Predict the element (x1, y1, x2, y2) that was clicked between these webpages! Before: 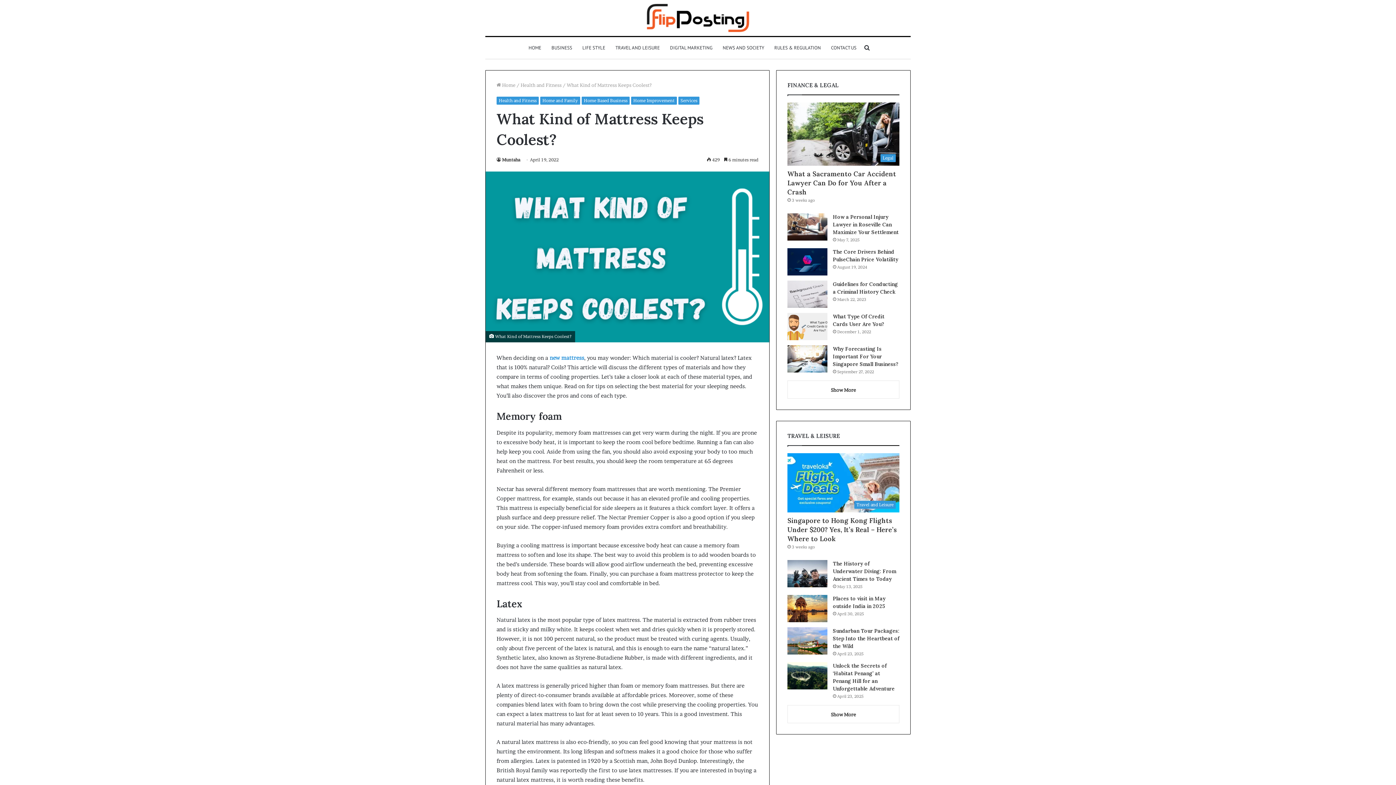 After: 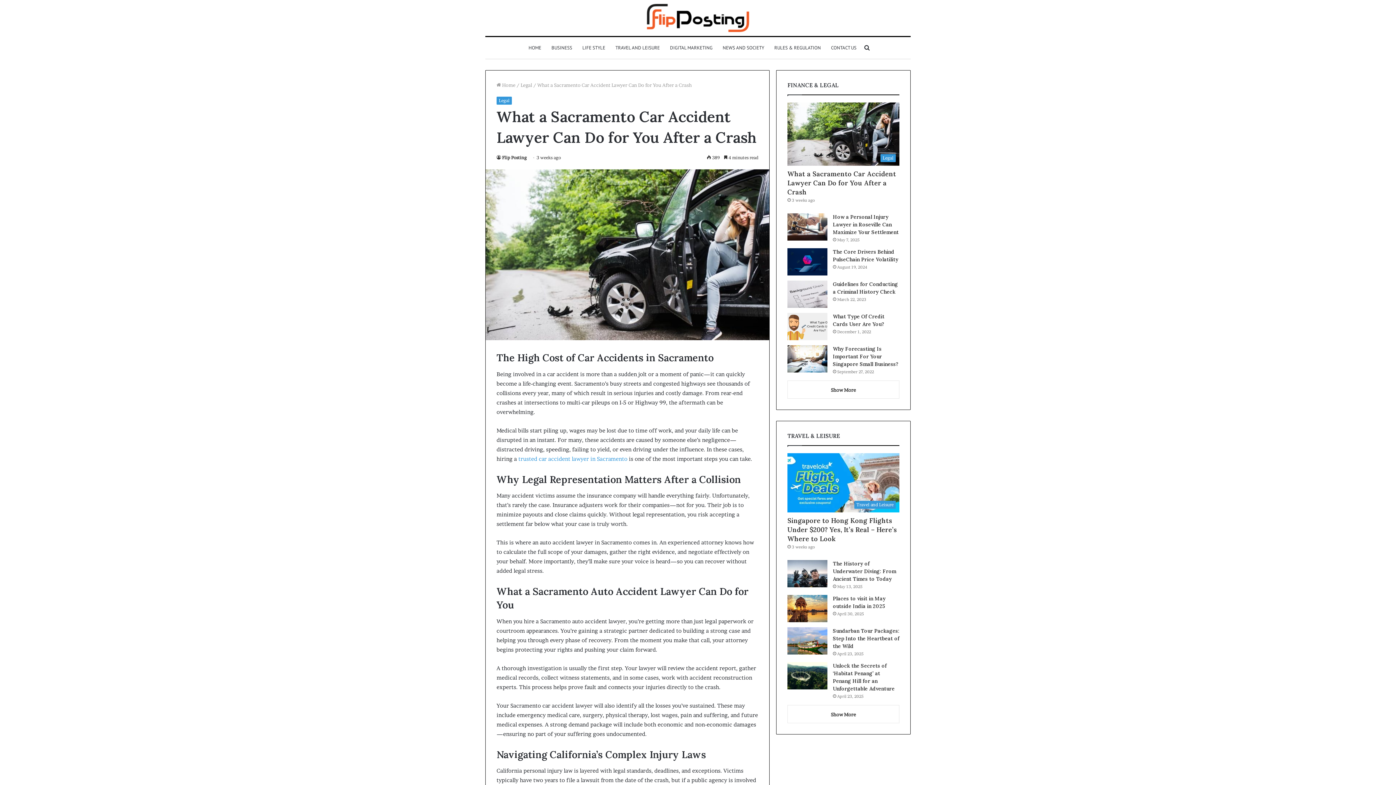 Action: label: What a Sacramento Car Accident Lawyer Can Do for You After a Crash bbox: (787, 102, 899, 165)